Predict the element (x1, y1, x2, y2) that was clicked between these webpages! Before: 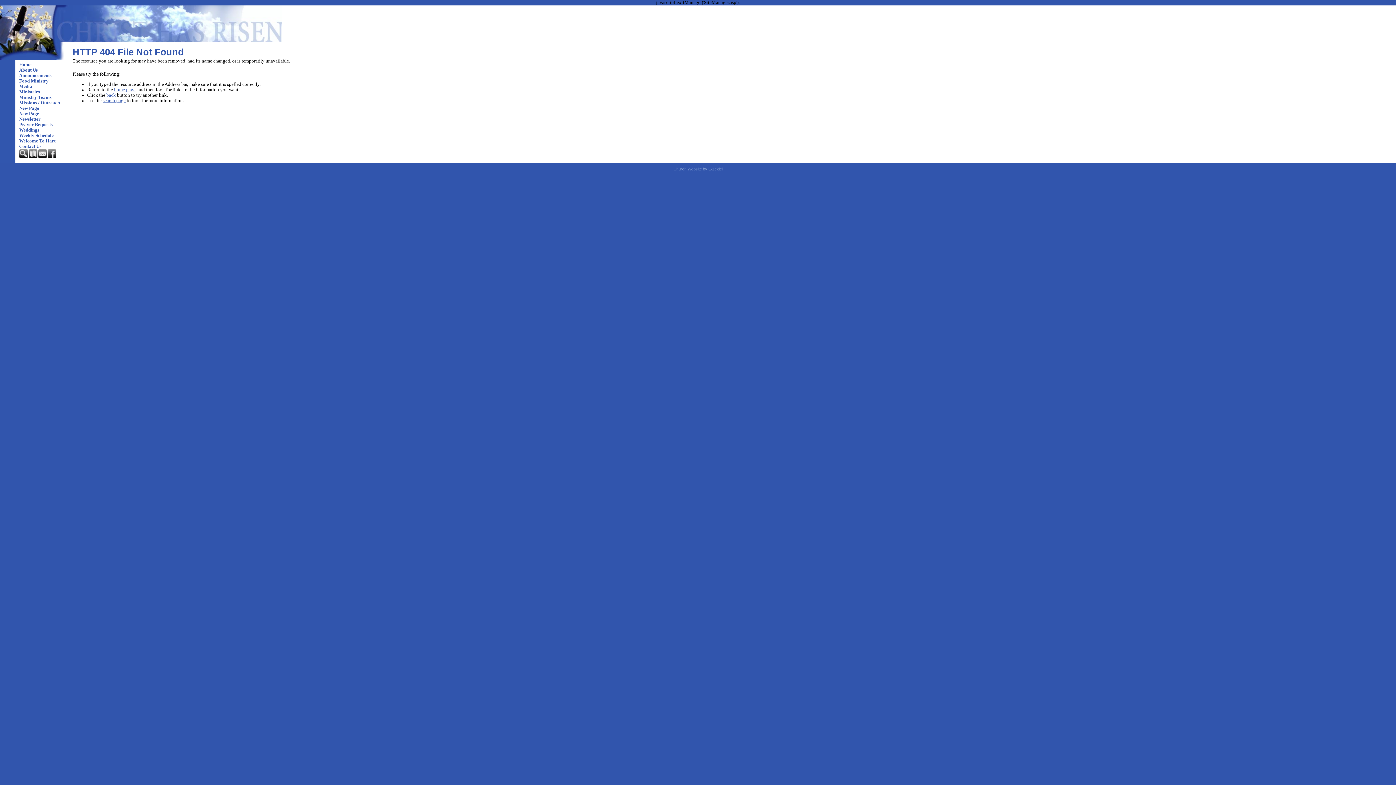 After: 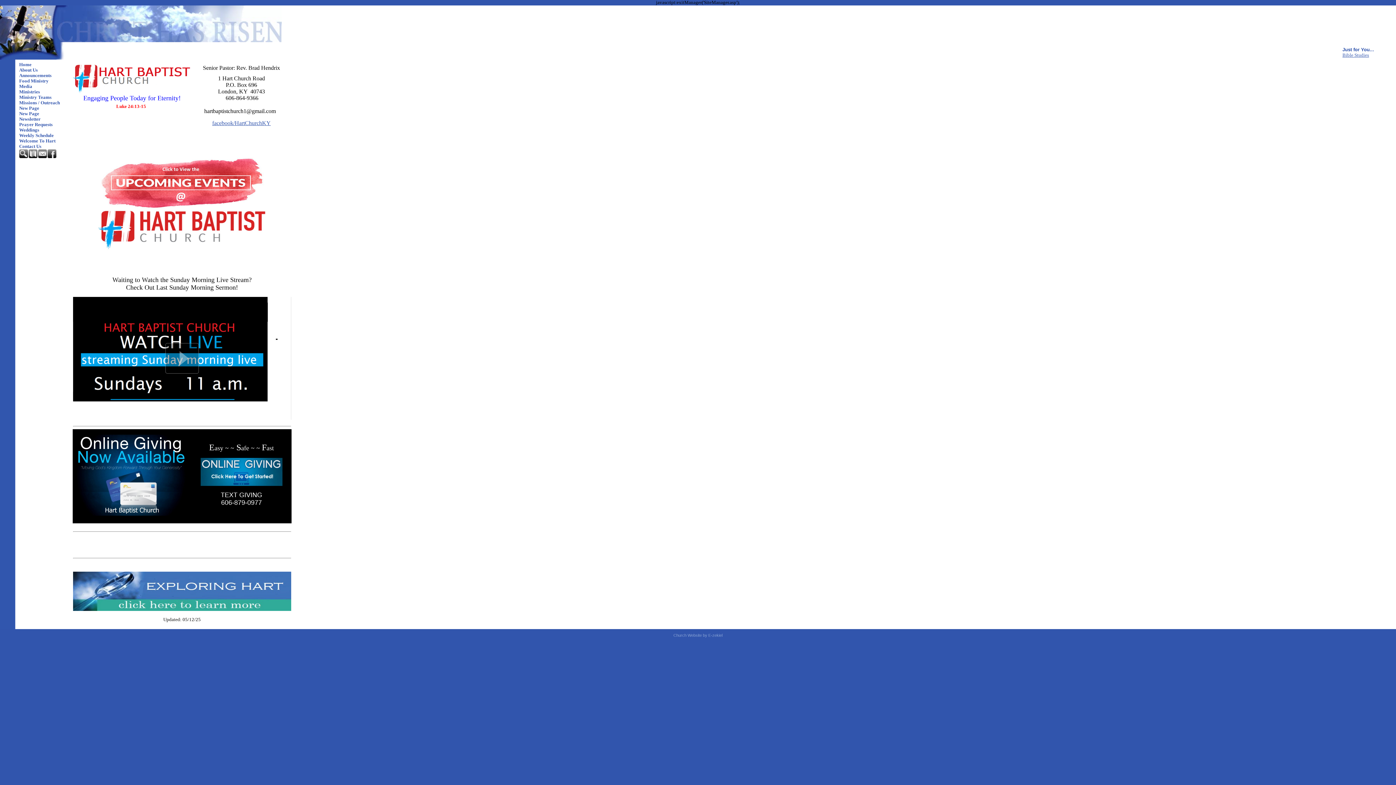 Action: bbox: (114, 87, 135, 92) label: home page